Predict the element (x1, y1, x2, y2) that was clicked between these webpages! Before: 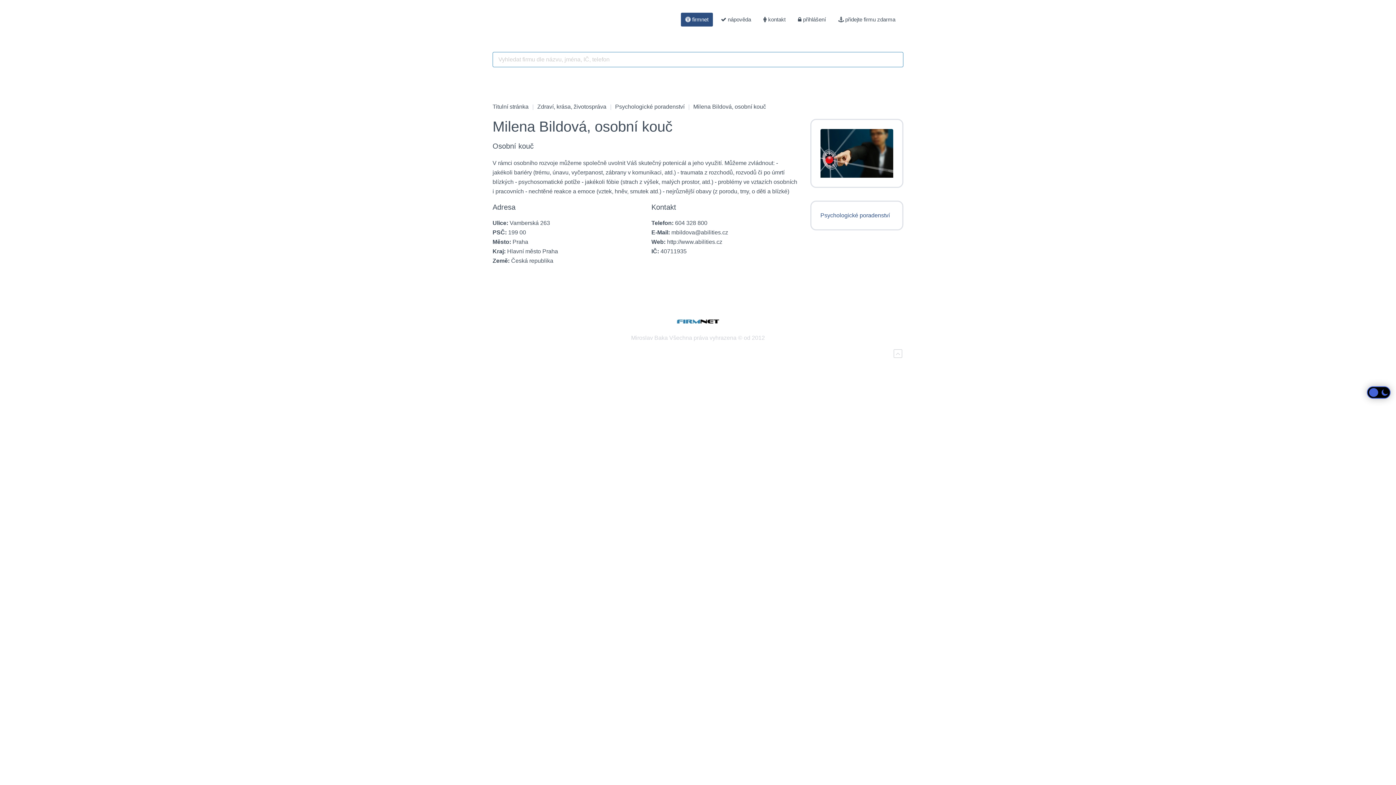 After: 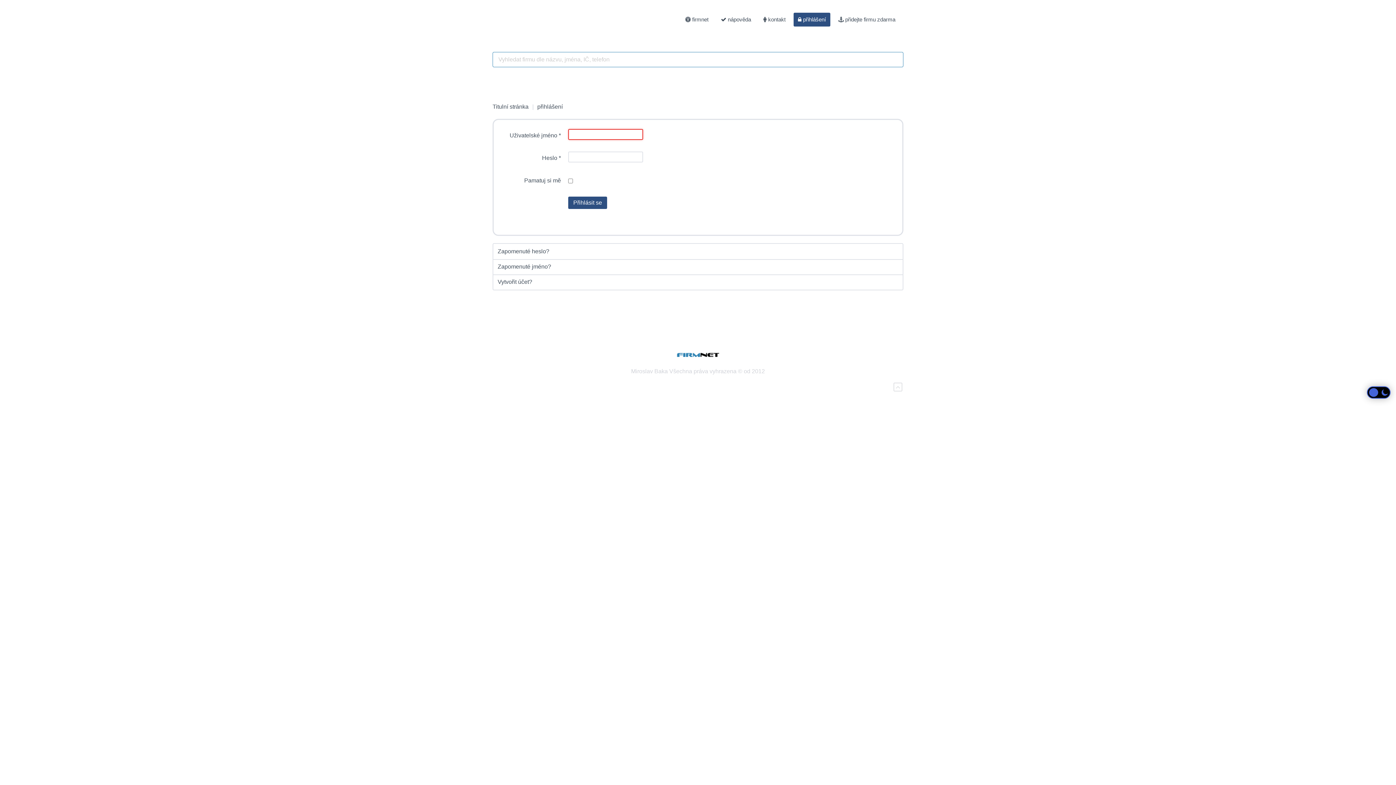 Action: bbox: (793, 12, 830, 26) label:  přihlášení